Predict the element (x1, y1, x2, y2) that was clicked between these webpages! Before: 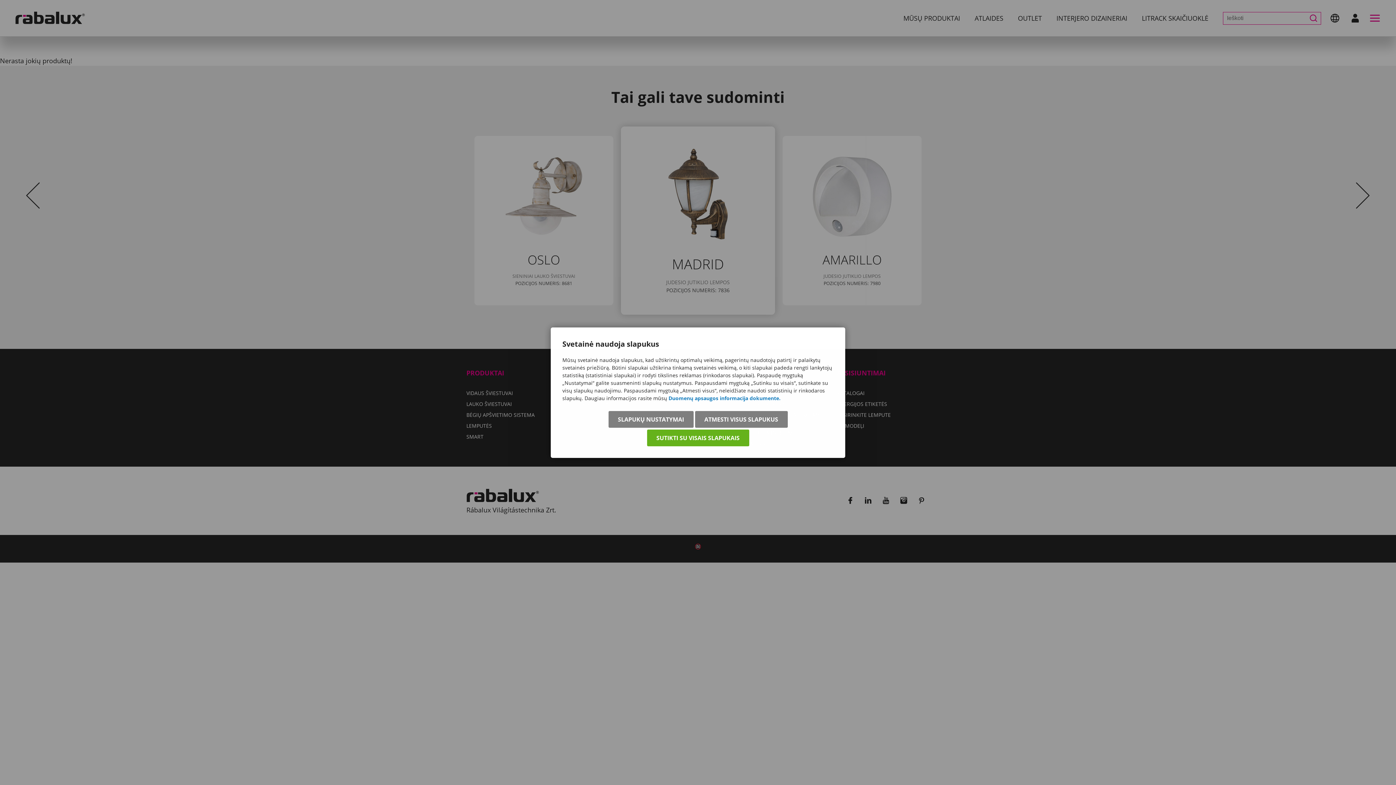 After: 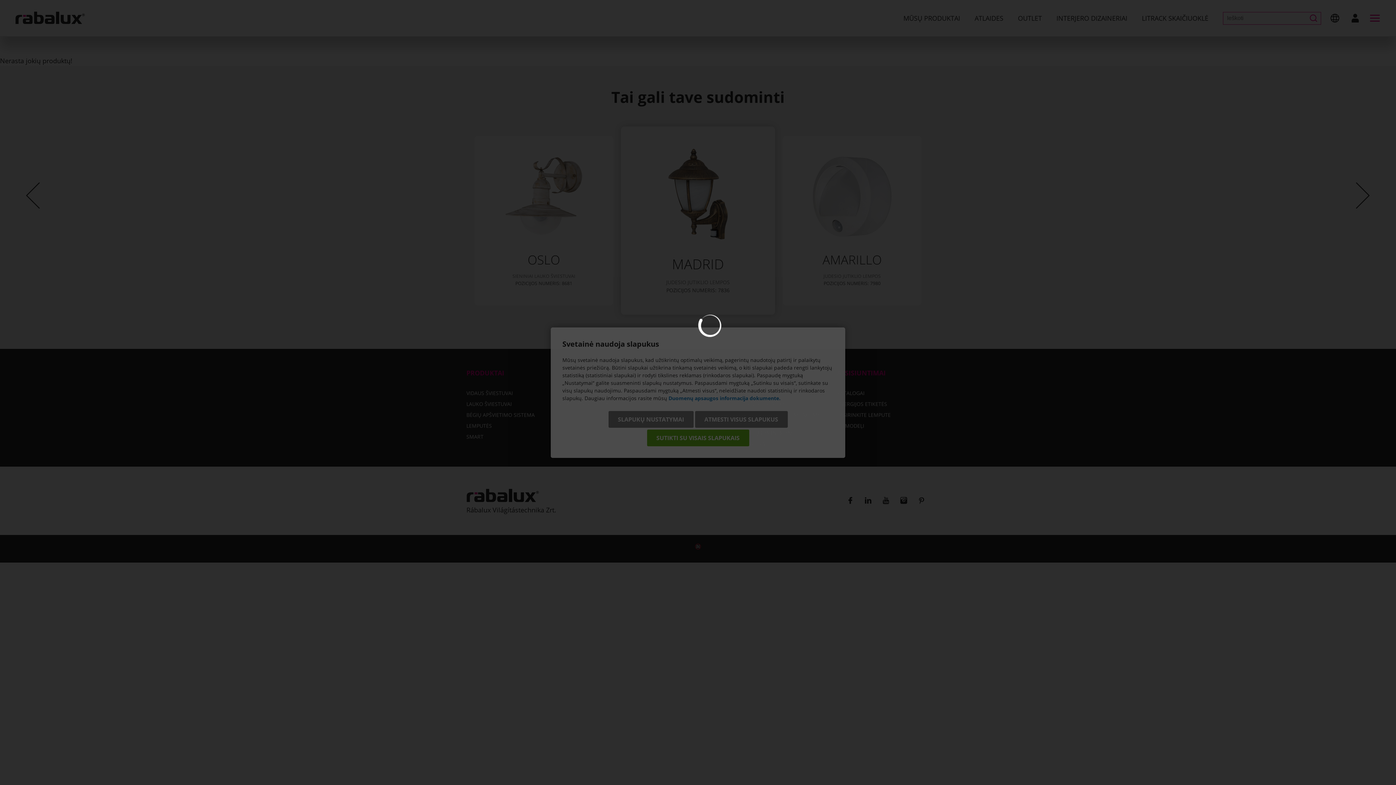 Action: bbox: (608, 411, 693, 427) label: SLAPUKŲ NUSTATYMAI